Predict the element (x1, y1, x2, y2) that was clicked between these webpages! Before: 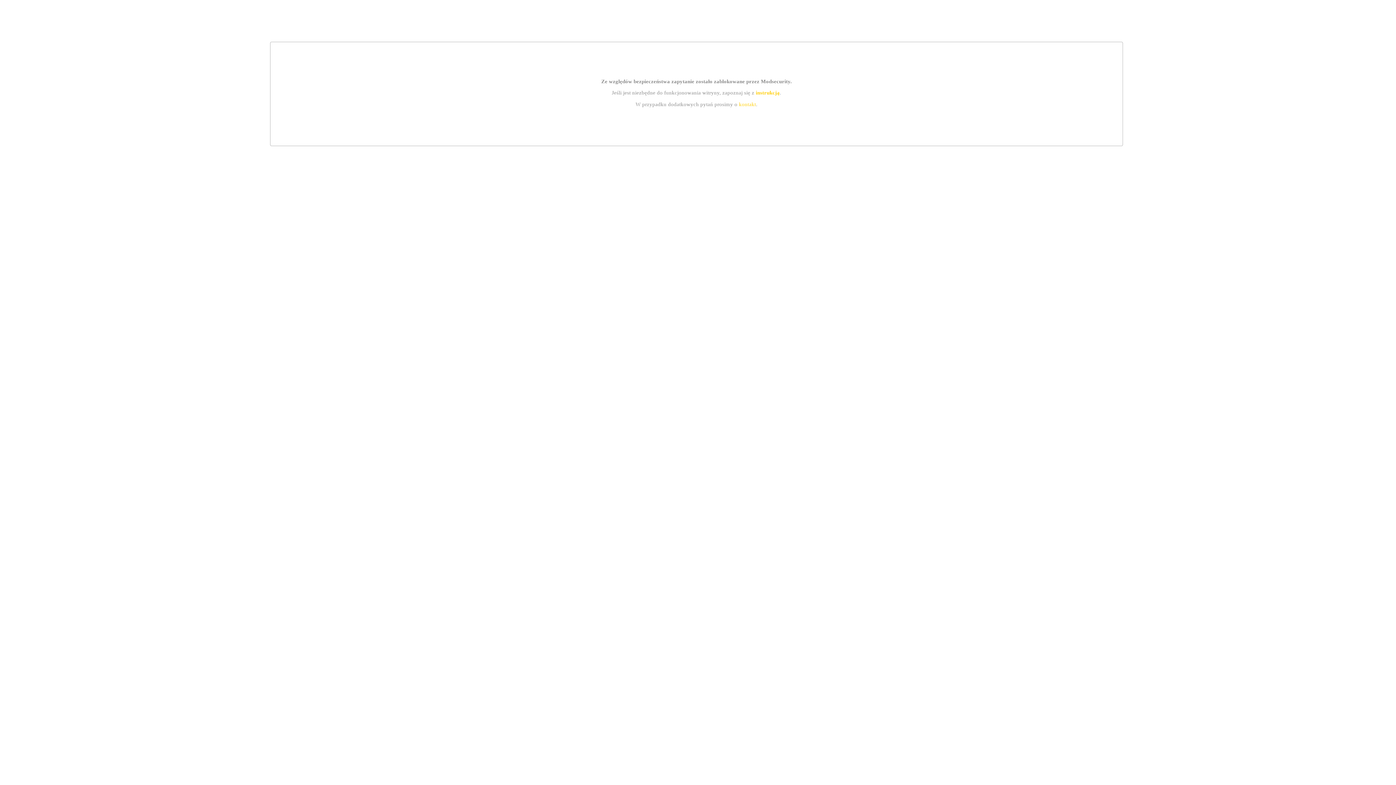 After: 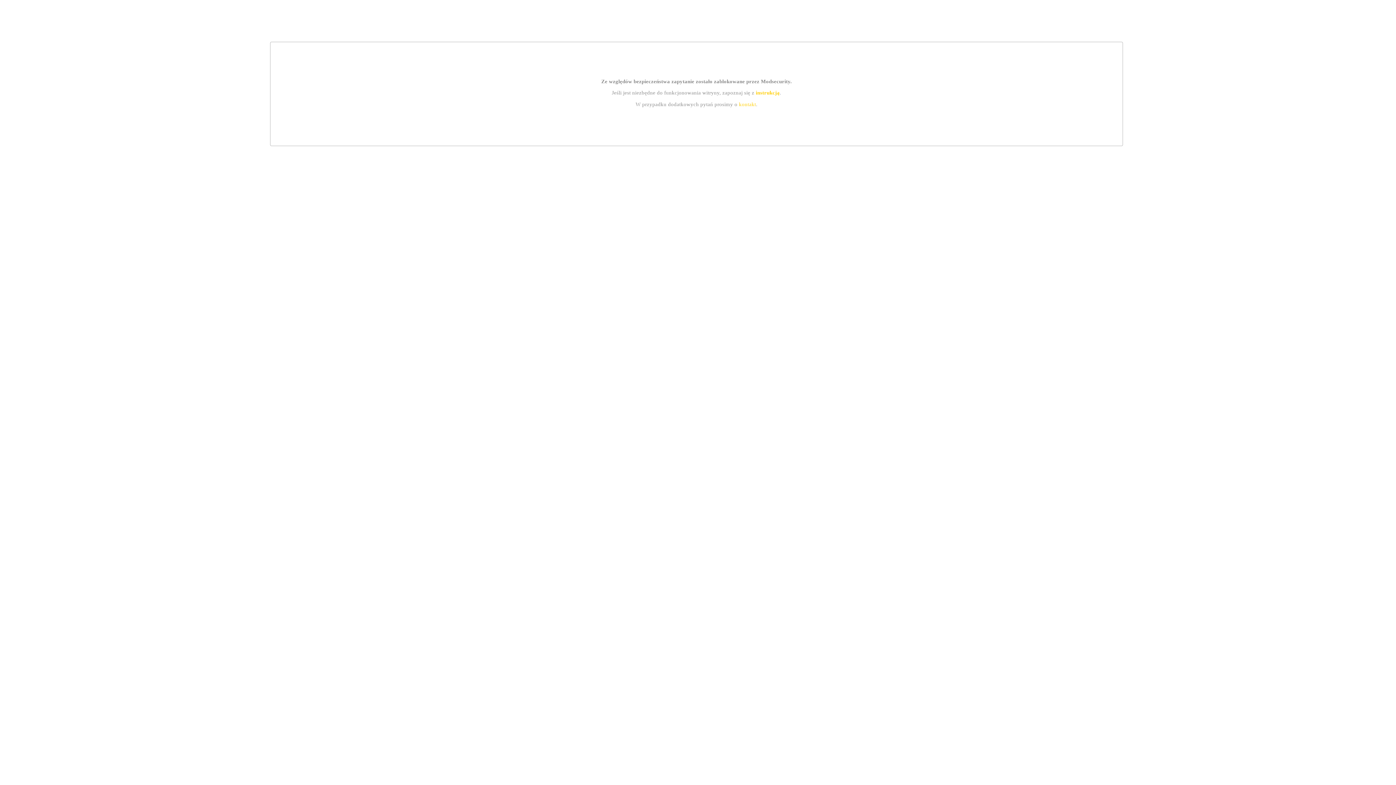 Action: bbox: (755, 89, 779, 95) label: instrukcją